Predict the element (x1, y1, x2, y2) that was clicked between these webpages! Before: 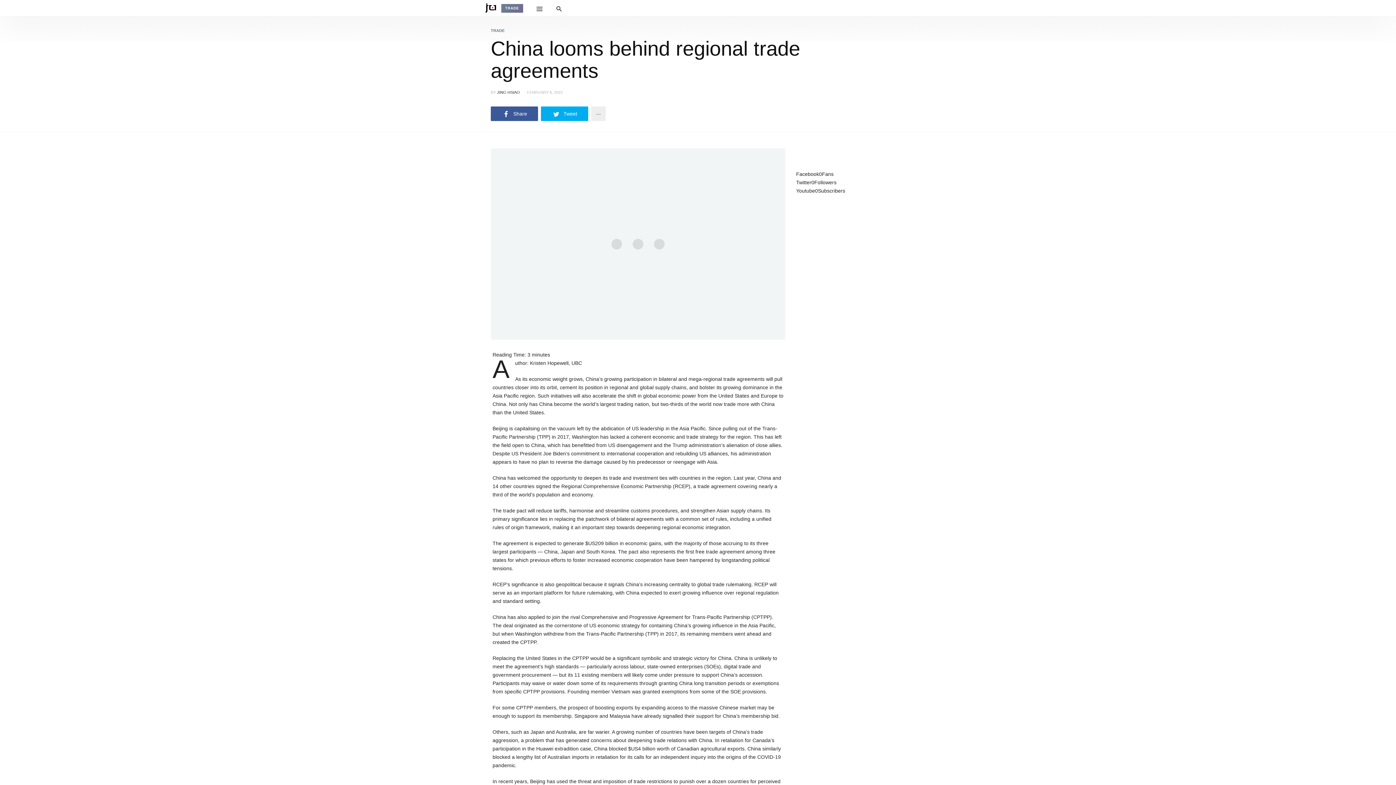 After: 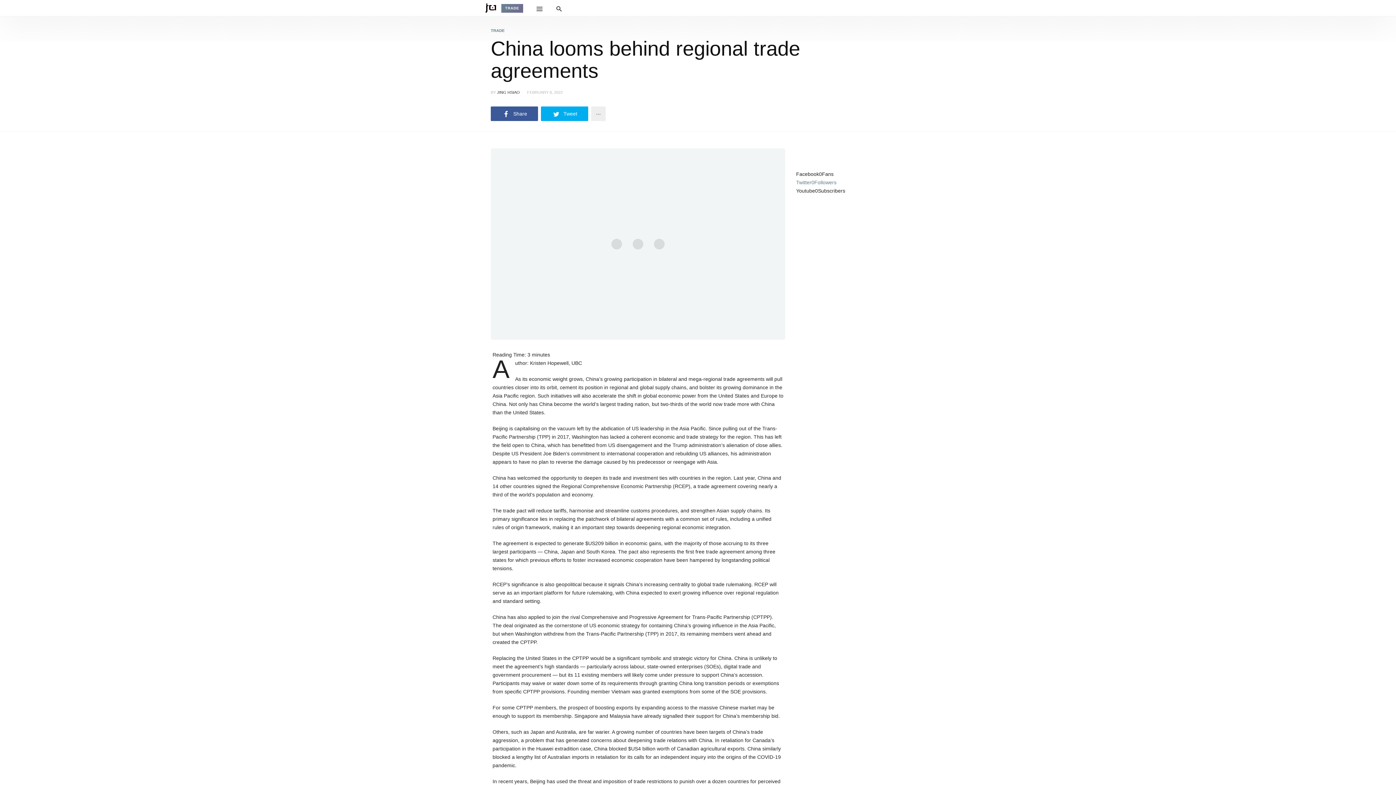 Action: label: Twitter0Followers bbox: (796, 179, 836, 185)